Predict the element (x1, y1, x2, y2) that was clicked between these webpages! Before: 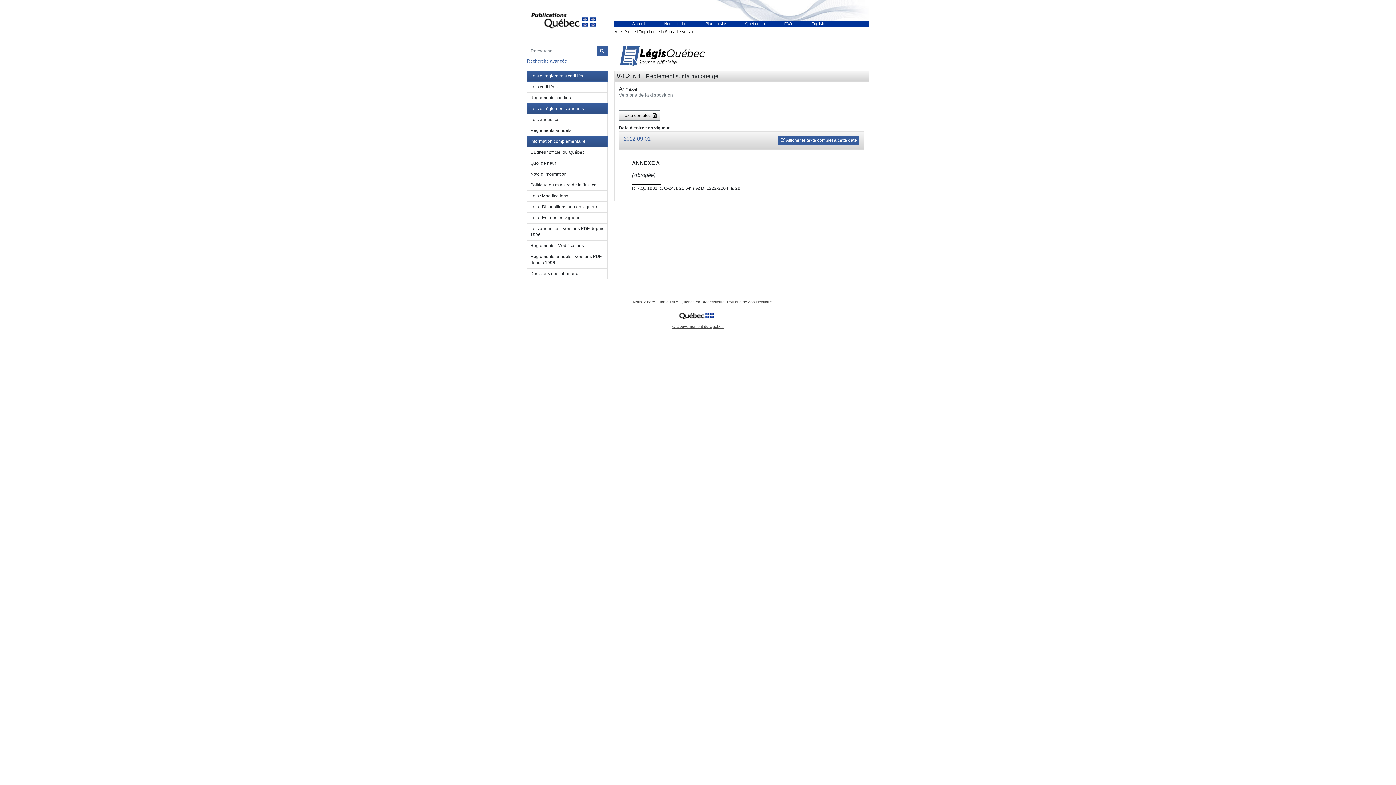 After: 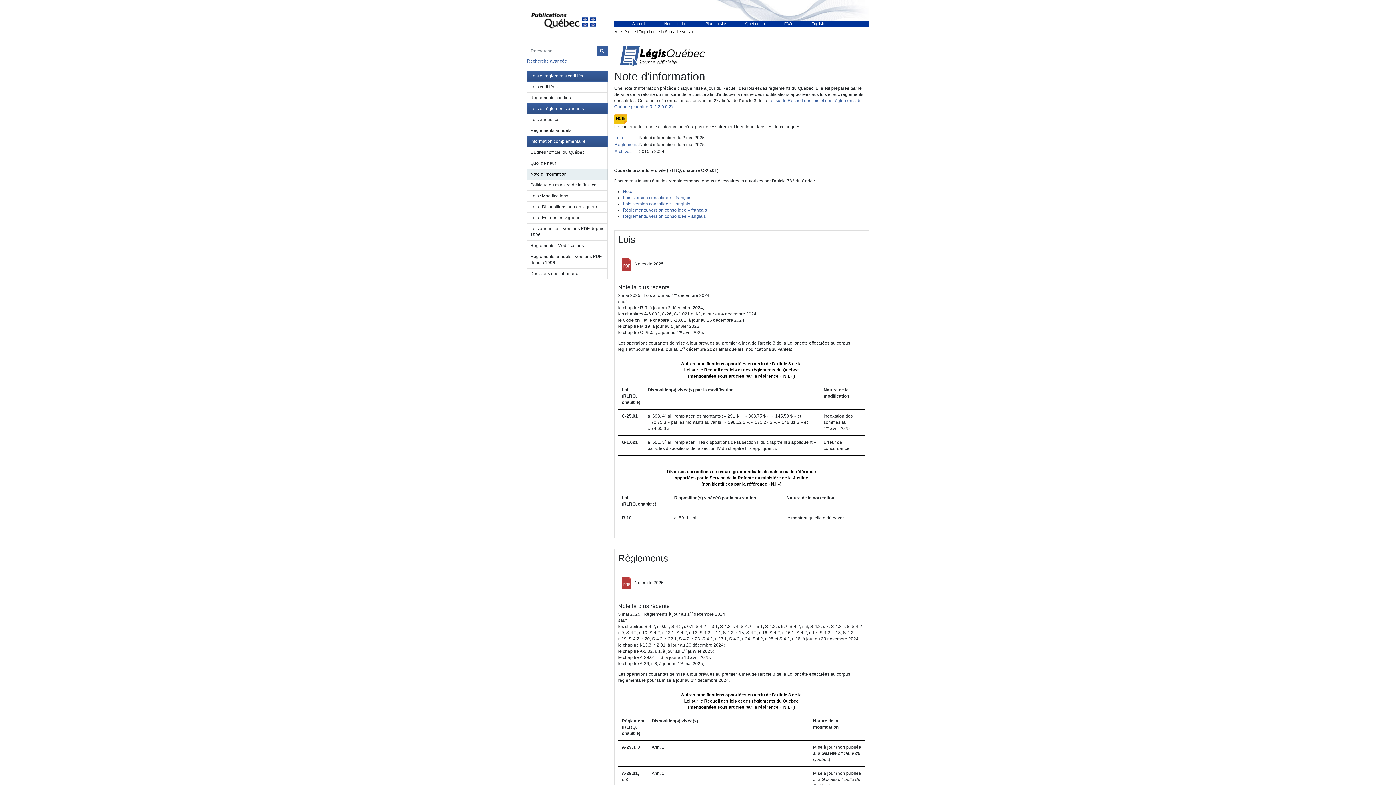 Action: bbox: (527, 169, 607, 180) label: Note d’information